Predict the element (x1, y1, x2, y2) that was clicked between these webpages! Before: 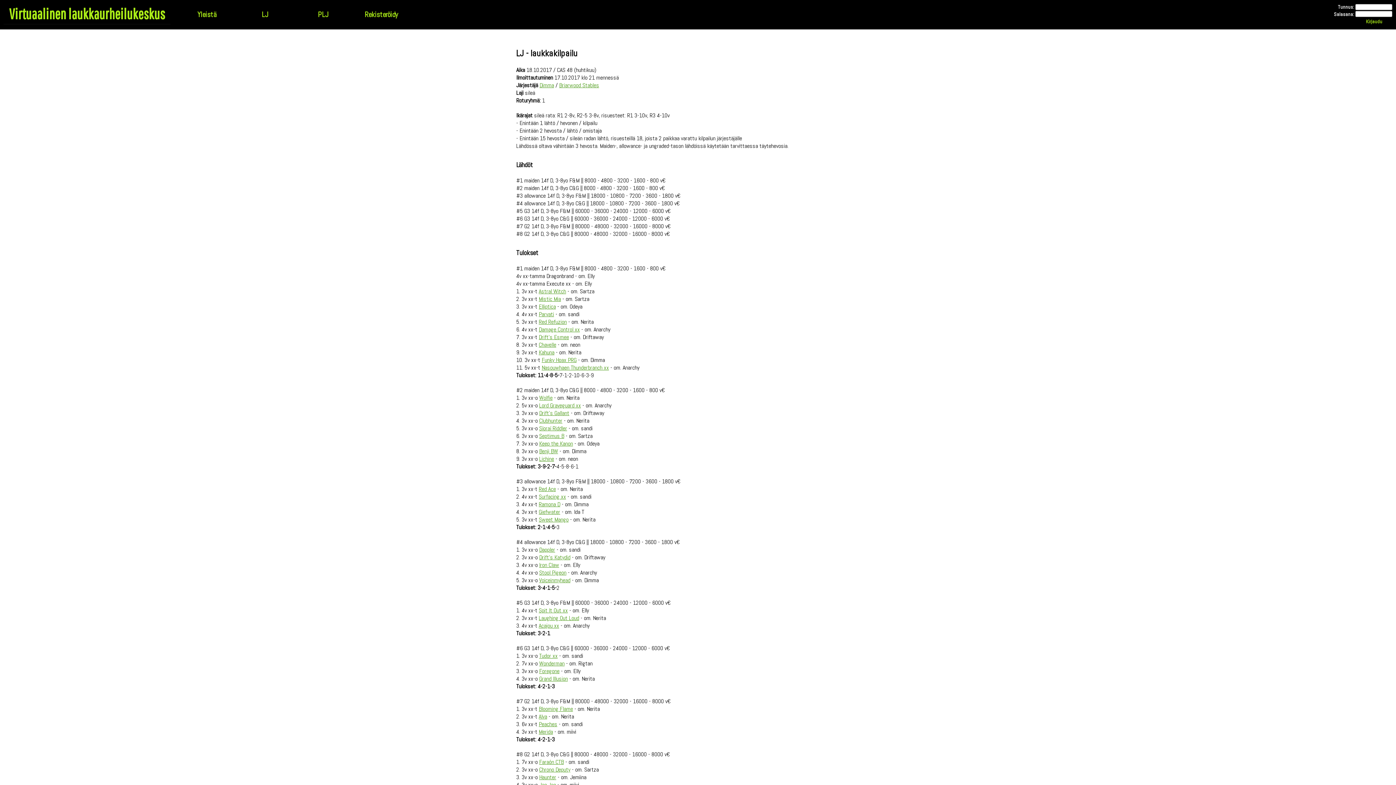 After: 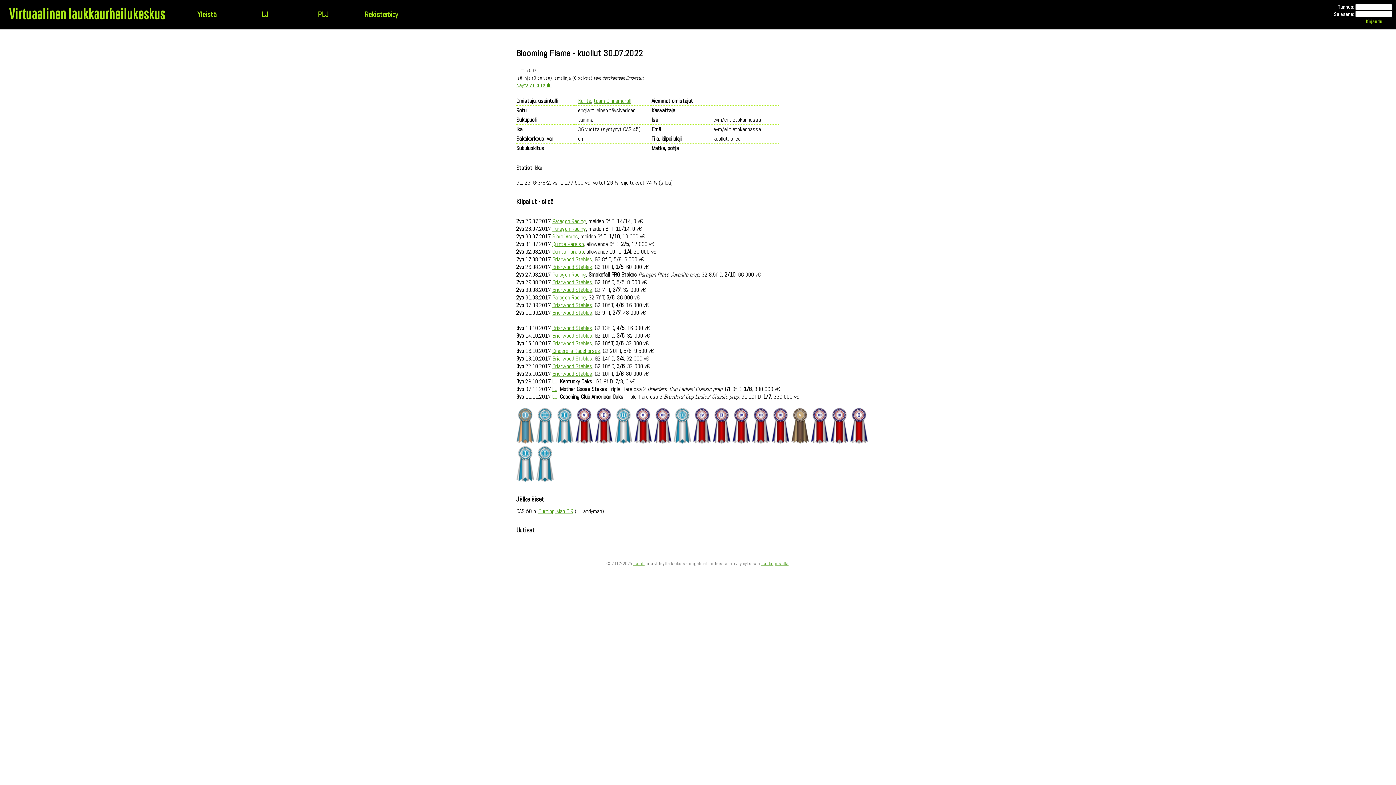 Action: label: Blooming Flame bbox: (538, 705, 573, 713)